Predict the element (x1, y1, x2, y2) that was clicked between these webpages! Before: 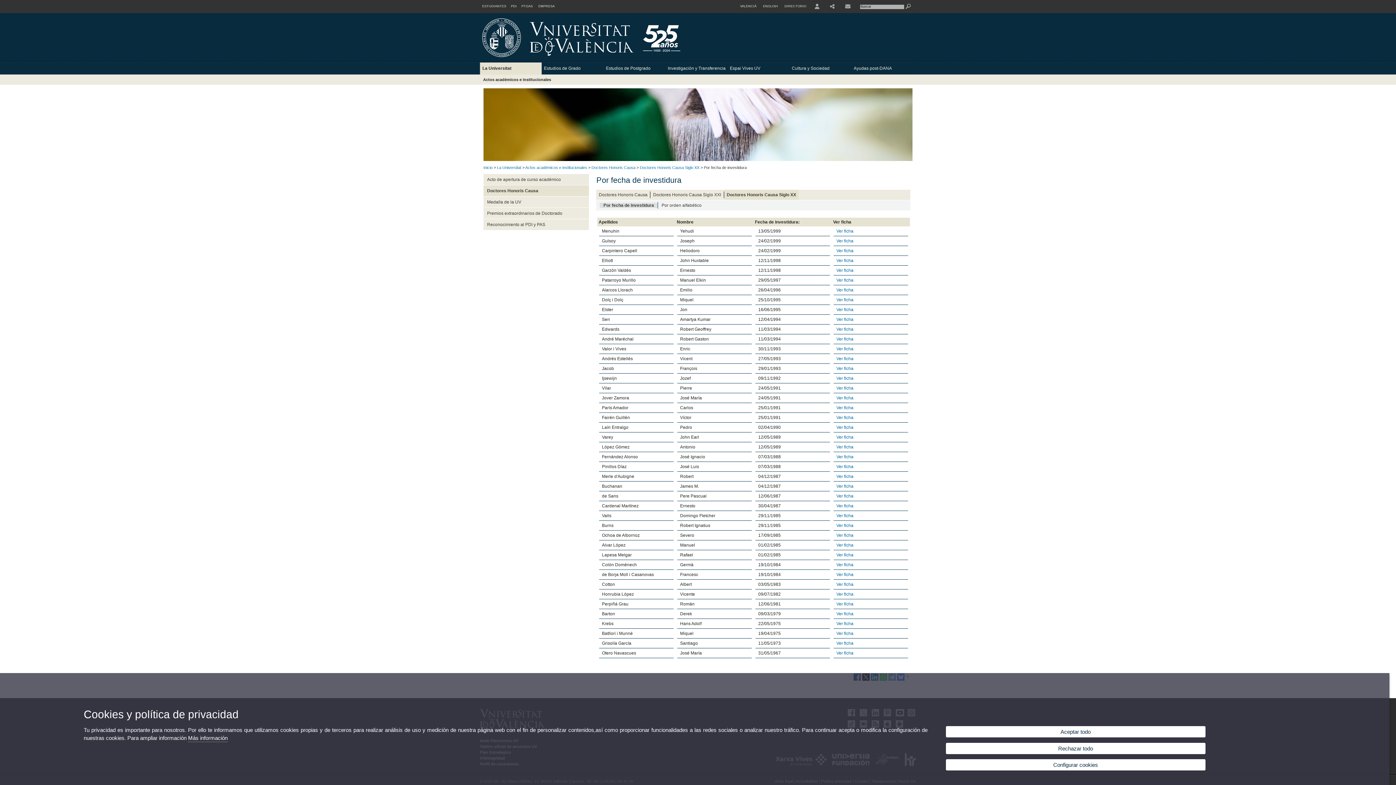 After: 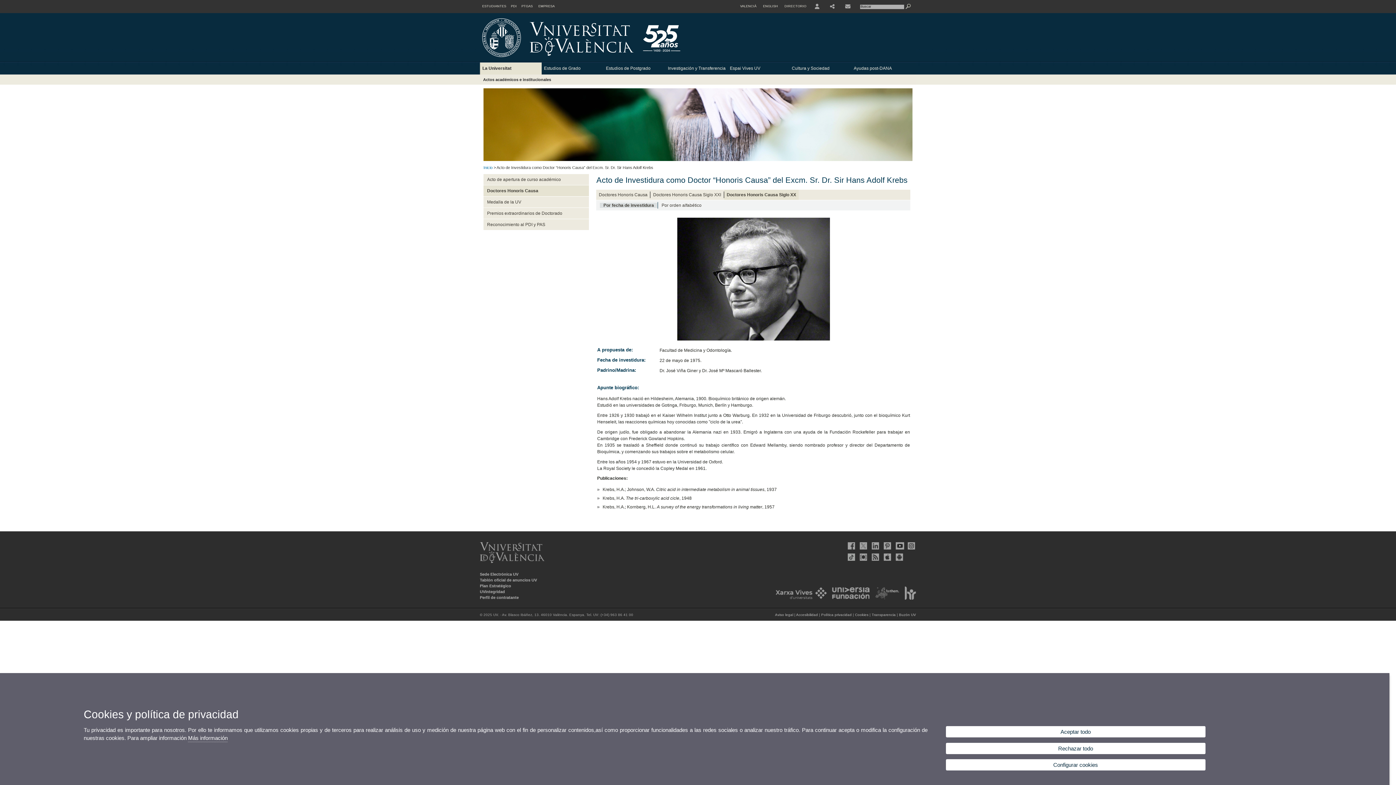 Action: bbox: (836, 621, 853, 626) label: Ver ficha